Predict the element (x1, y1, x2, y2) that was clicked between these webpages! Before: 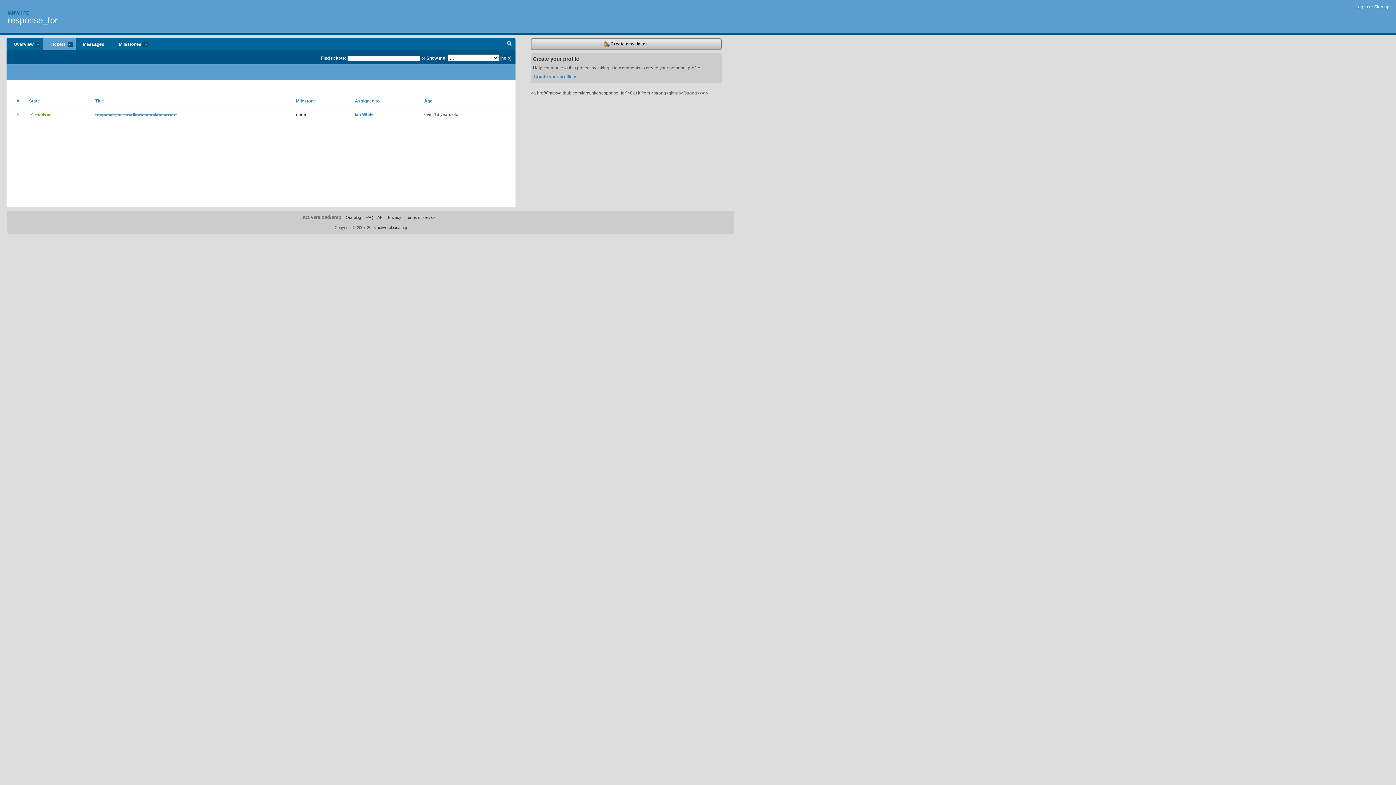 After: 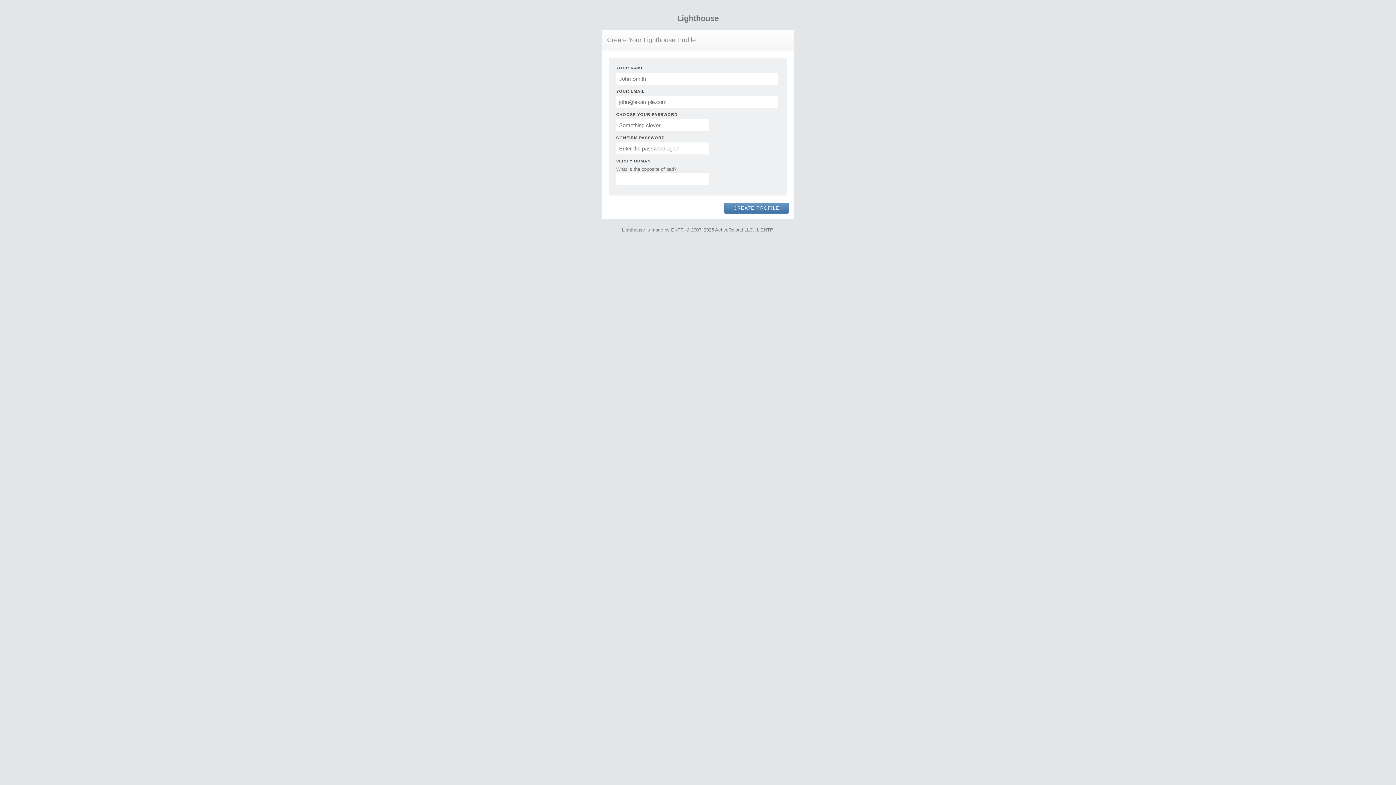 Action: label: Sign up bbox: (1374, 4, 1389, 9)